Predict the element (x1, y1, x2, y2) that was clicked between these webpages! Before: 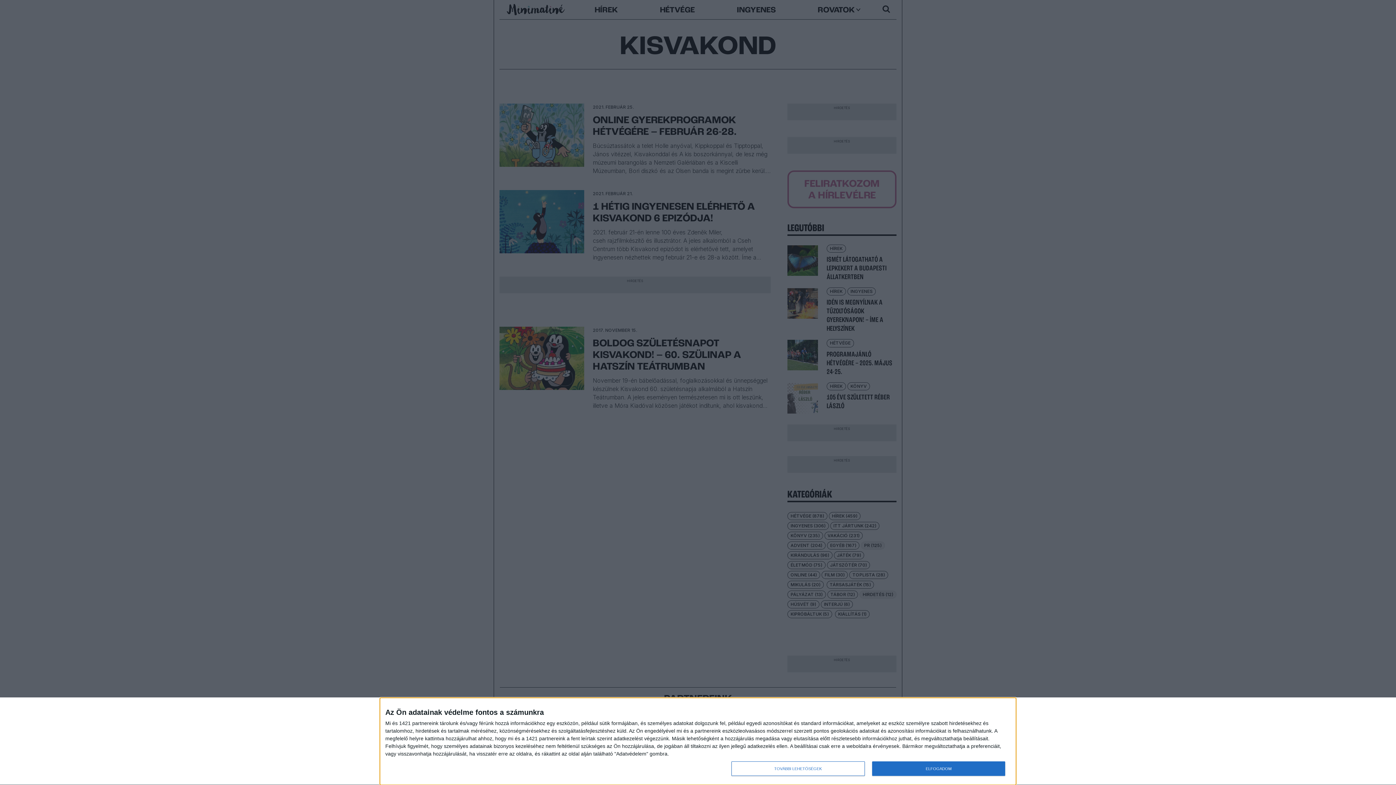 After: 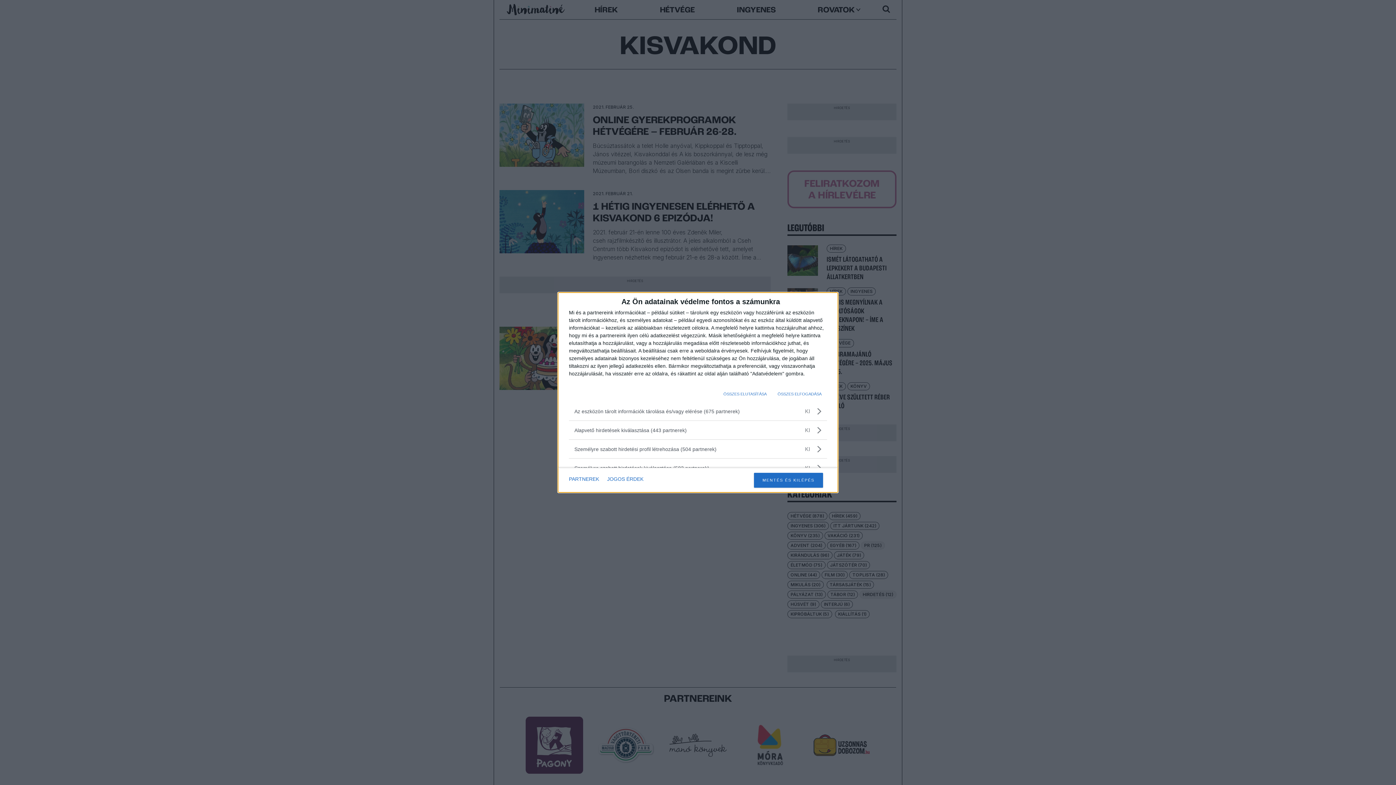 Action: bbox: (731, 761, 864, 776) label: TOVÁBBI LEHETŐSÉGEK